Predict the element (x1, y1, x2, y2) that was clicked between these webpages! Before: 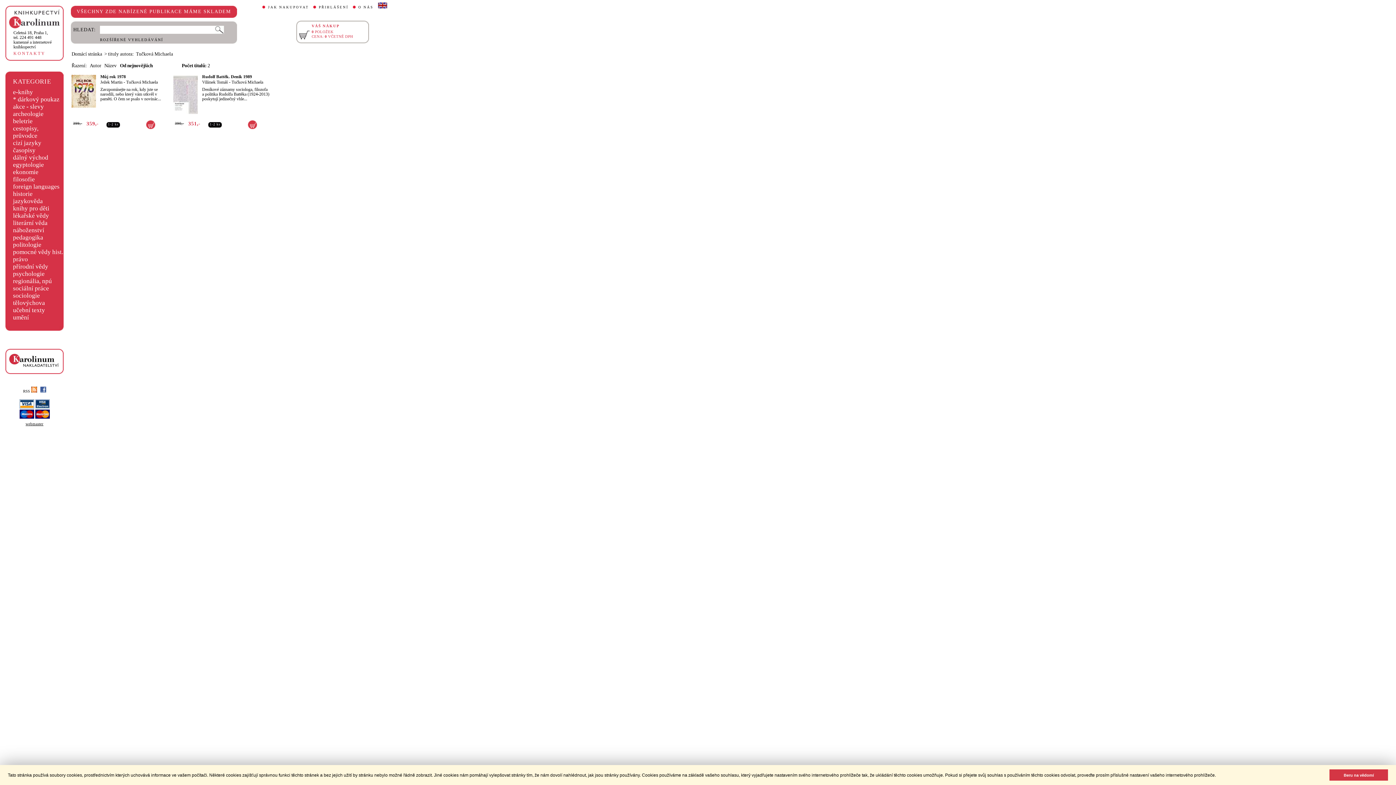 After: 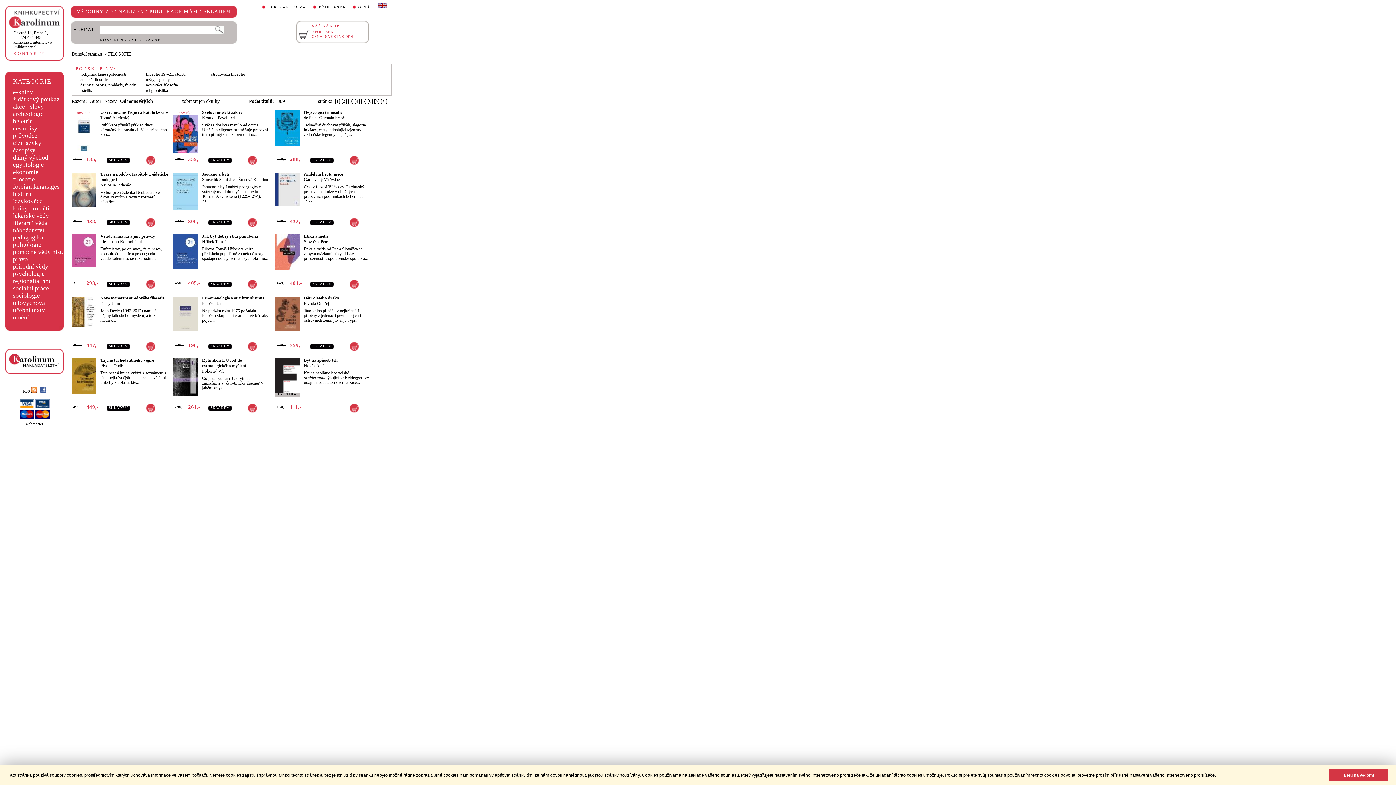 Action: label: filosofie bbox: (13, 175, 34, 182)